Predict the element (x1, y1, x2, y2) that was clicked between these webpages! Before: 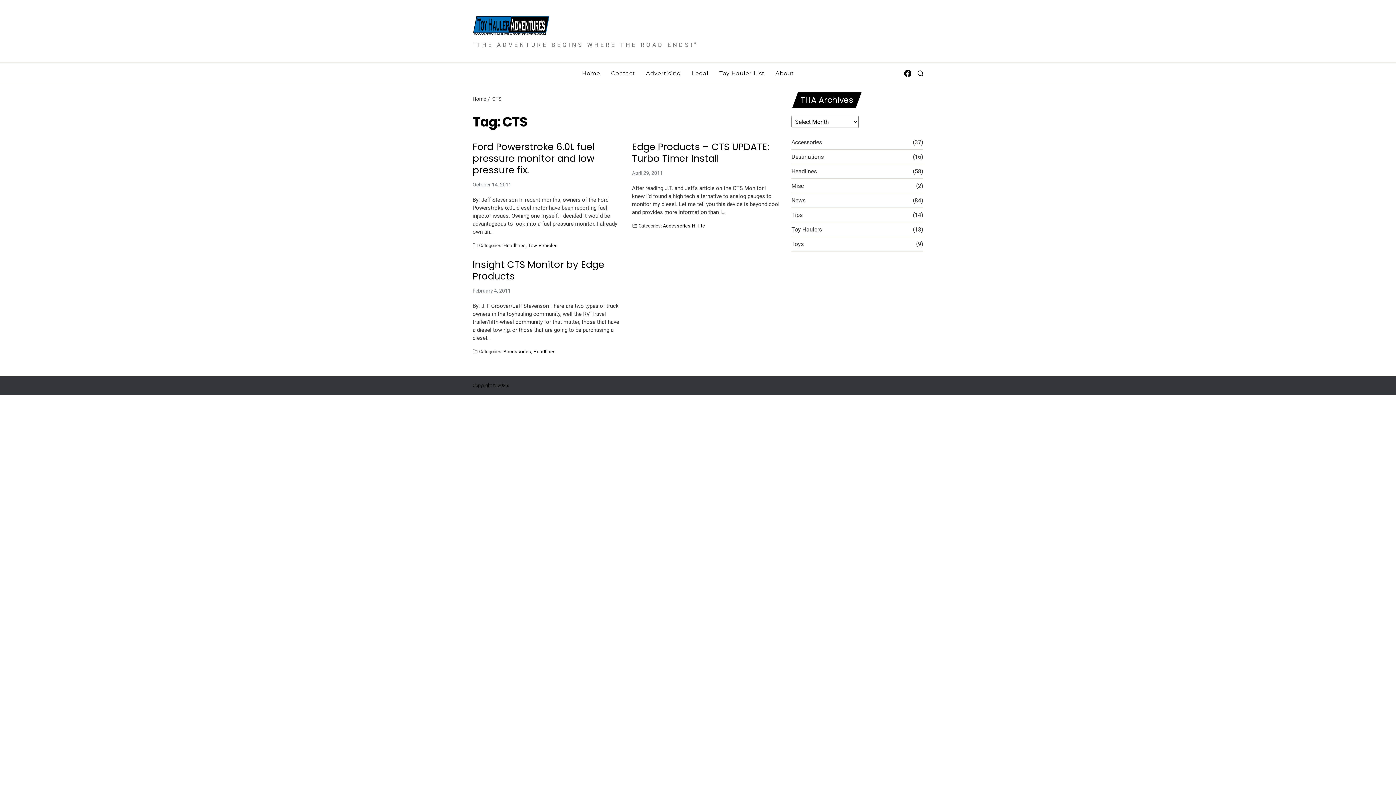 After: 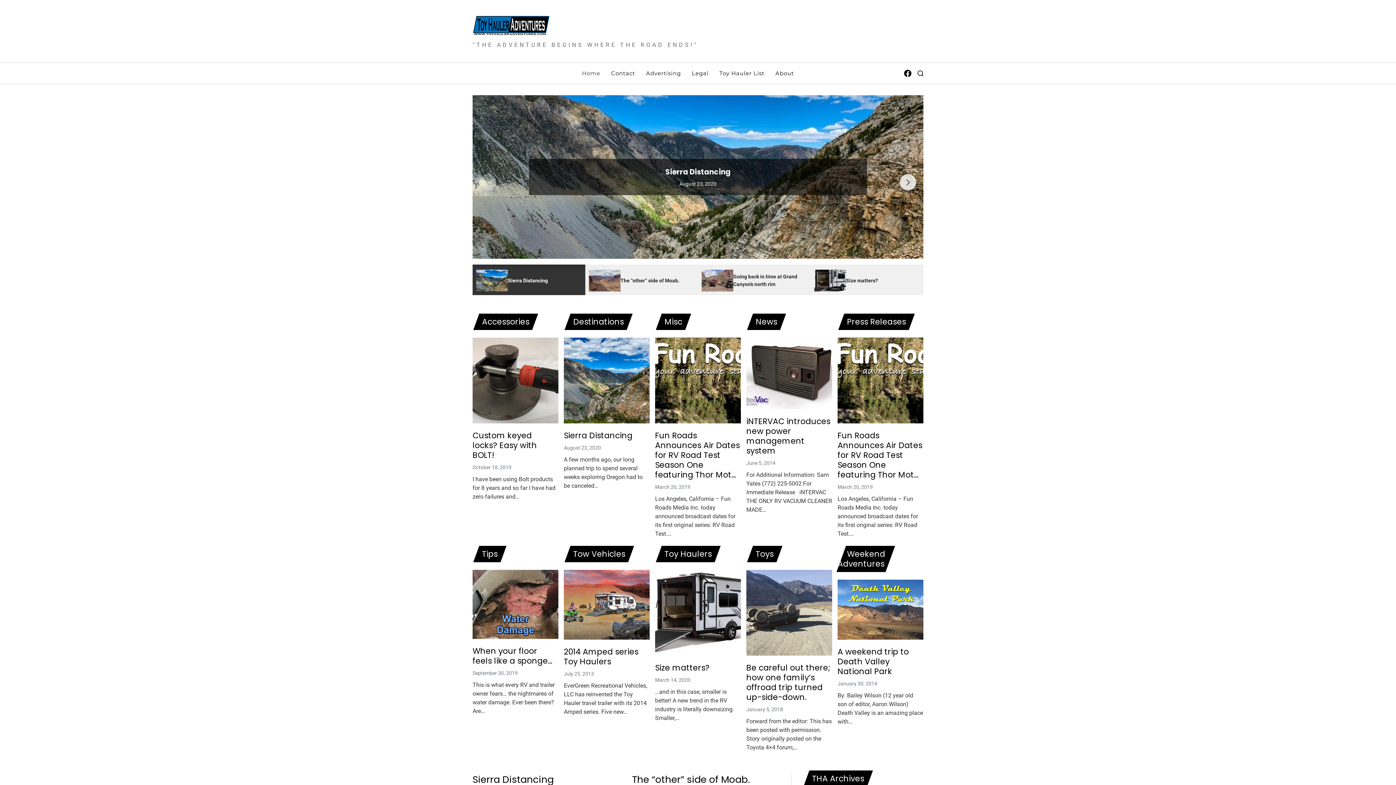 Action: bbox: (472, 14, 698, 36)